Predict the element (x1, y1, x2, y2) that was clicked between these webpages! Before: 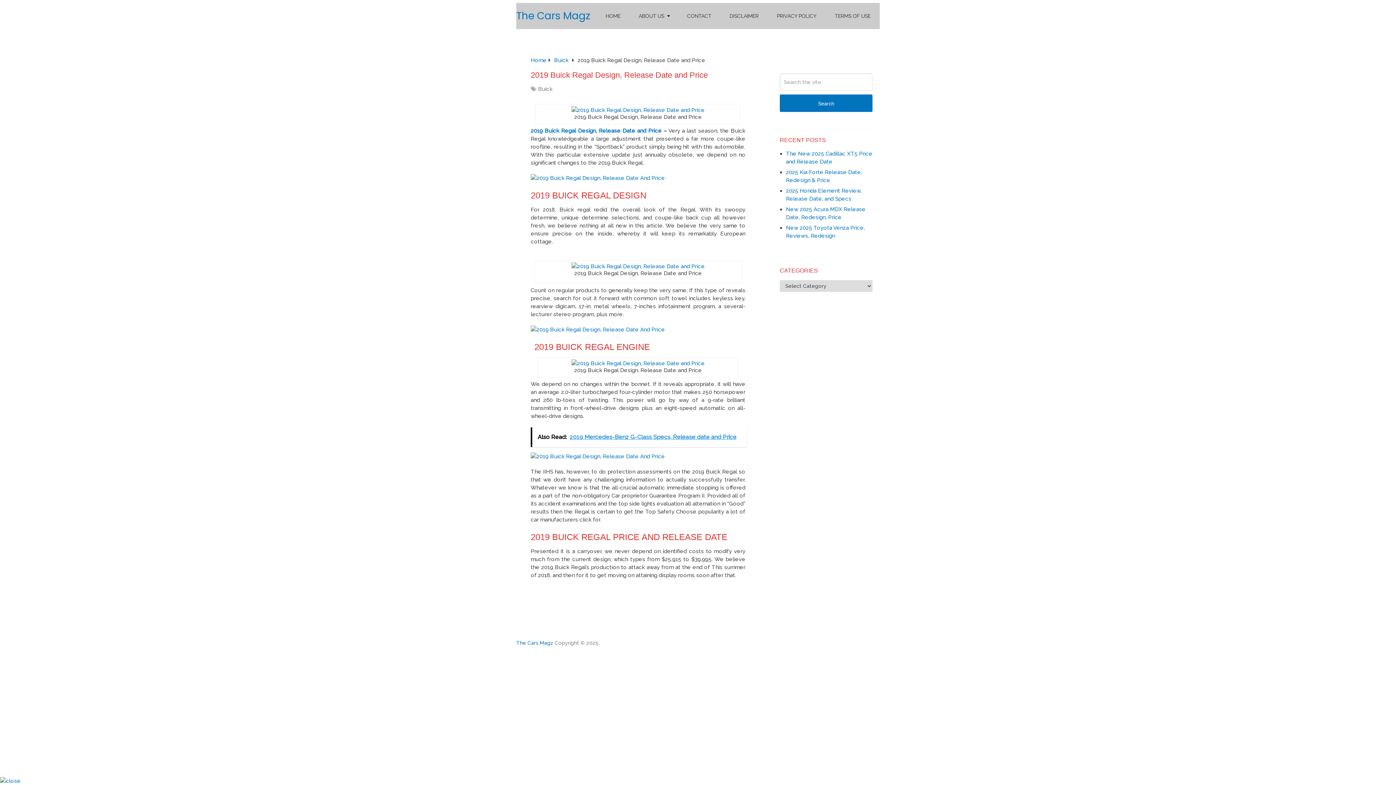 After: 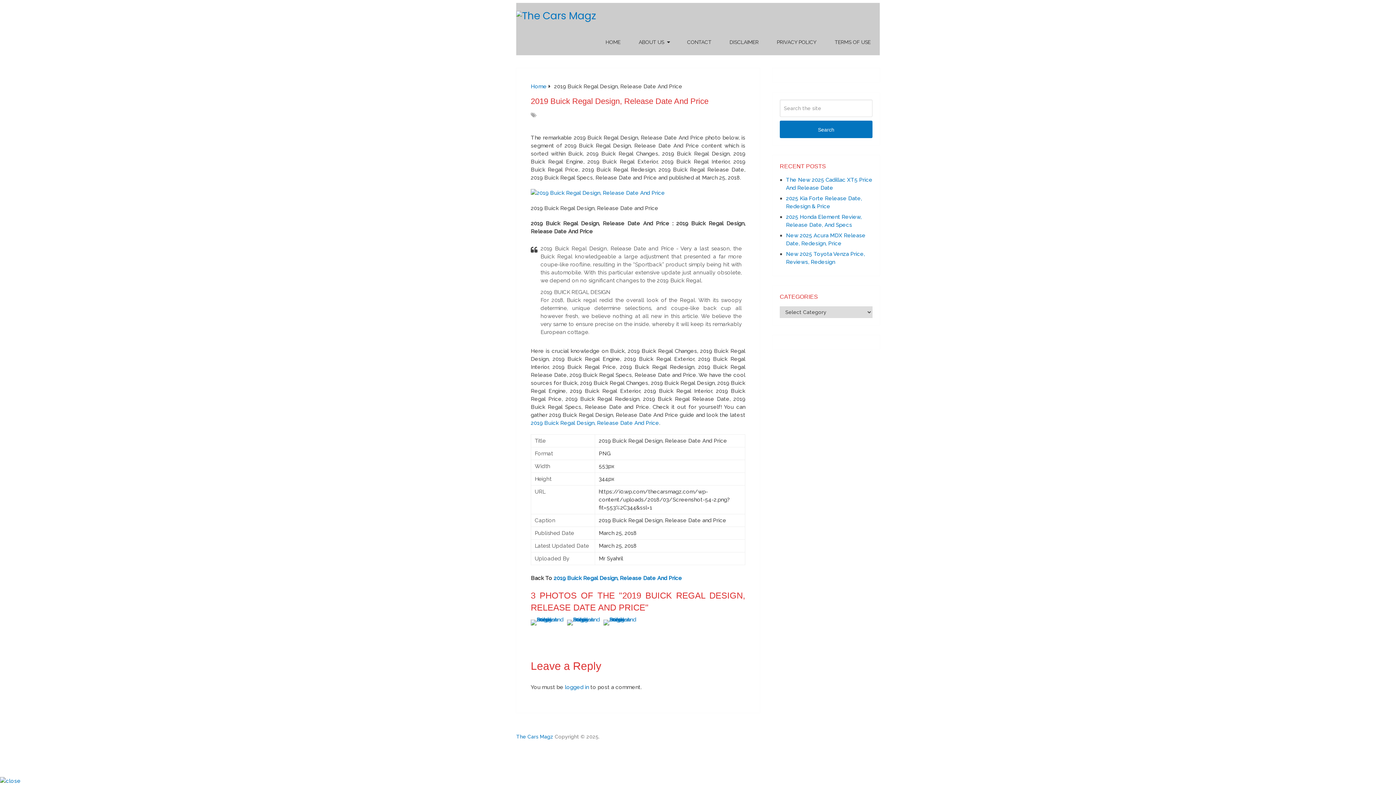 Action: bbox: (530, 326, 665, 333)